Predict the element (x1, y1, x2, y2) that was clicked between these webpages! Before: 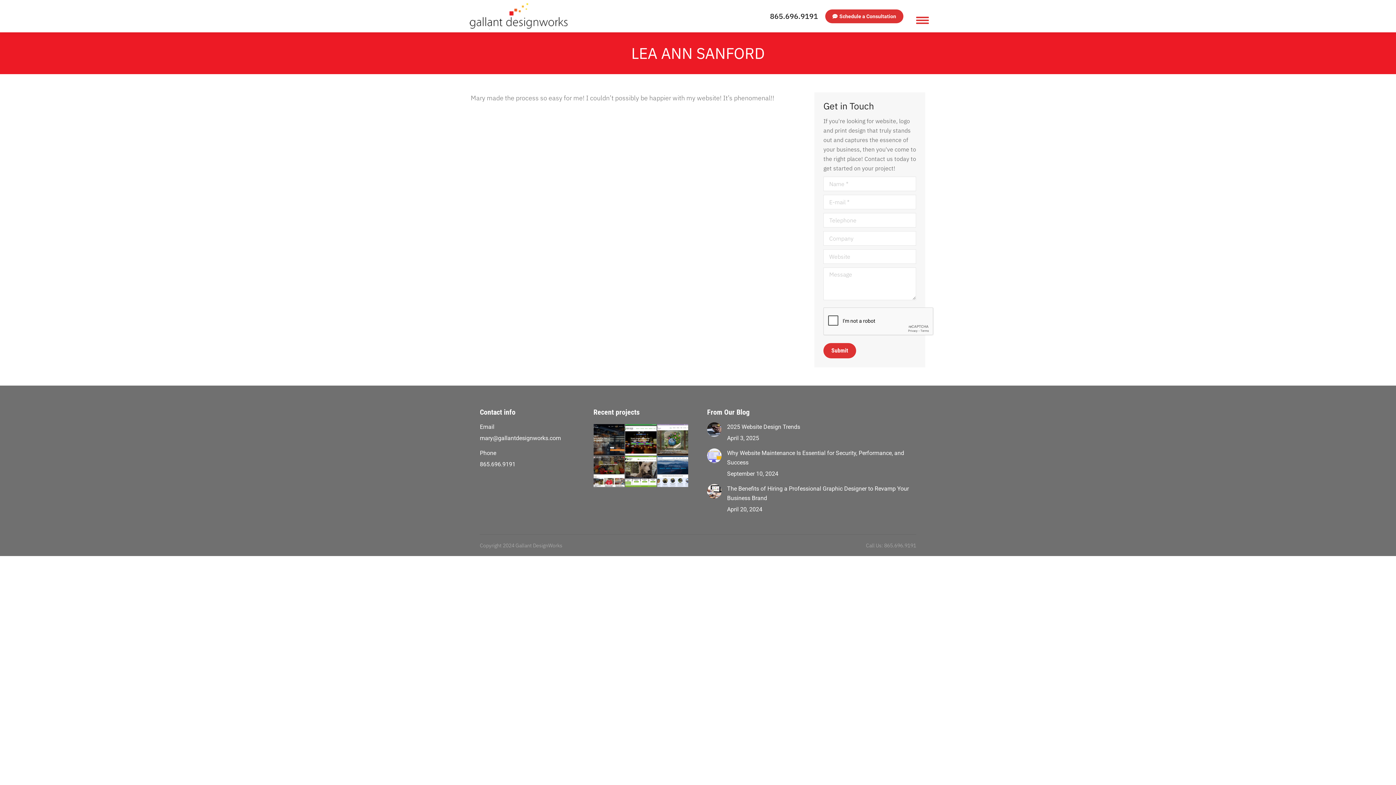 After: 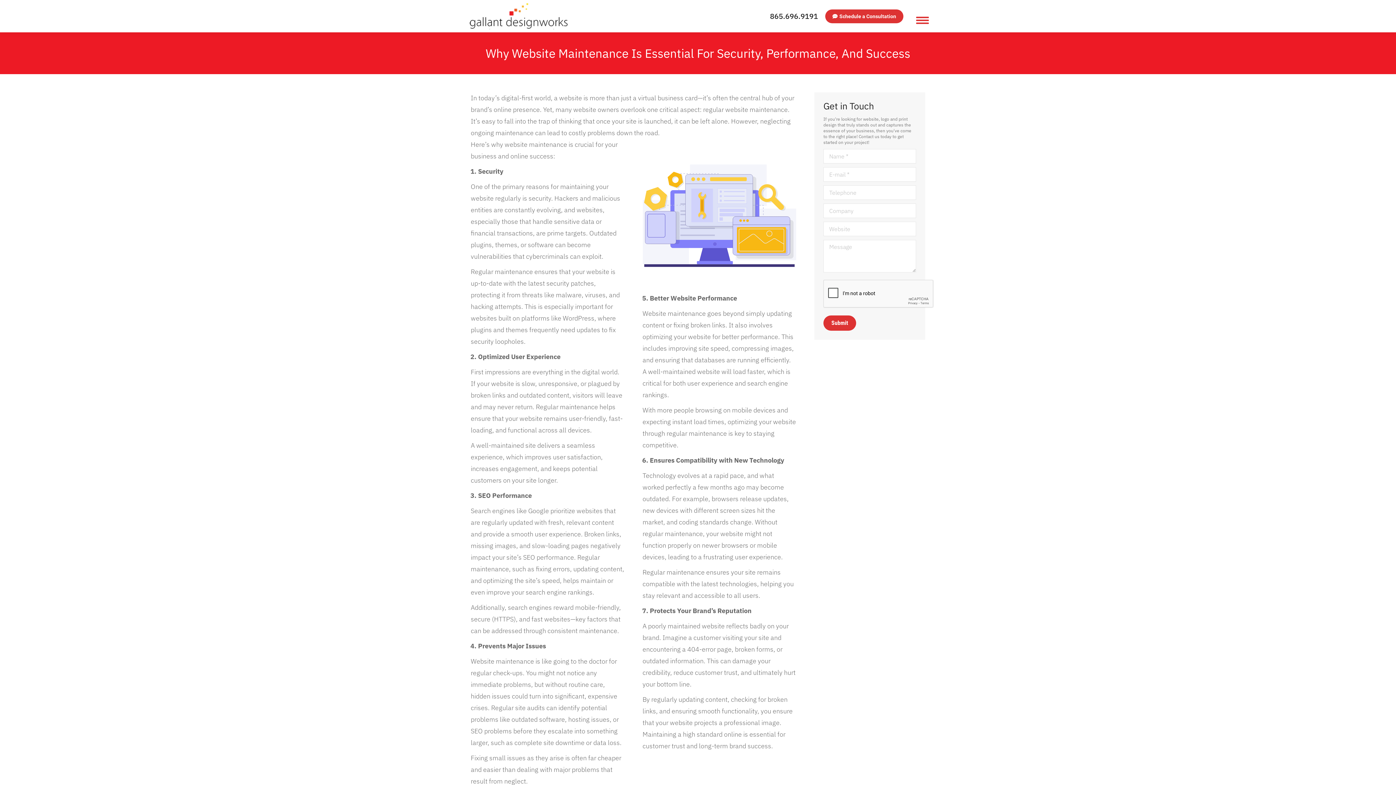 Action: bbox: (727, 448, 916, 467) label: Why Website Maintenance Is Essential for Security, Performance, and Success